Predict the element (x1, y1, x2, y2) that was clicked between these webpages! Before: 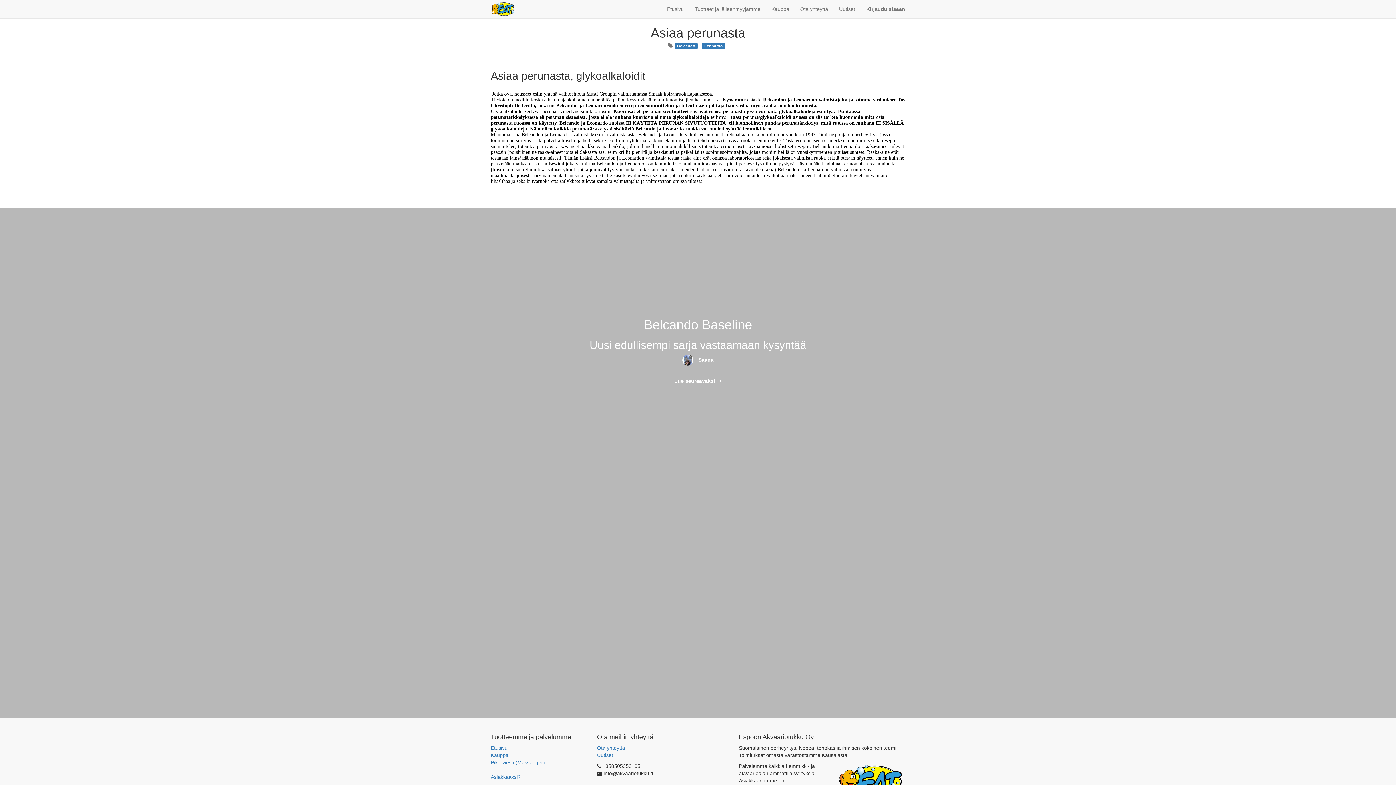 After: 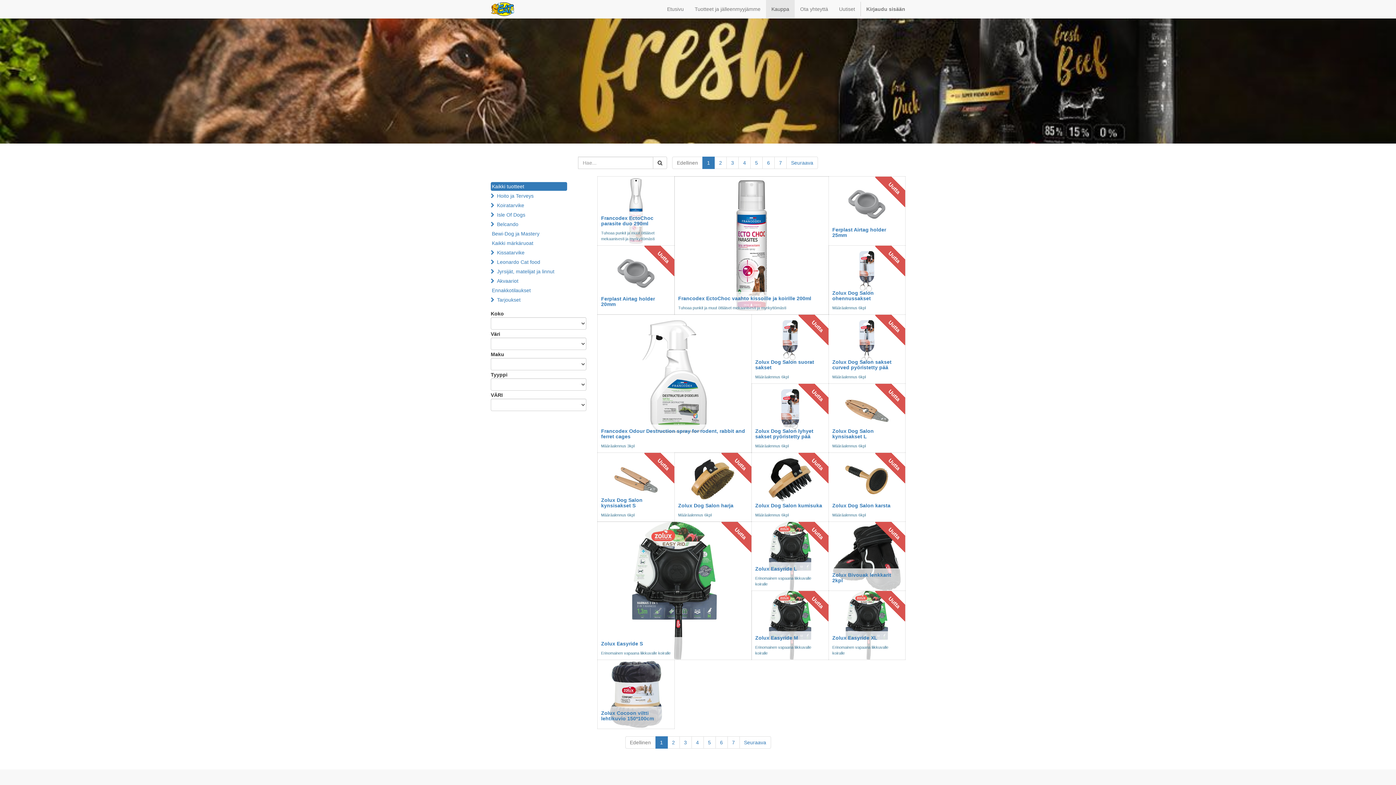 Action: bbox: (766, 0, 794, 18) label: Kauppa